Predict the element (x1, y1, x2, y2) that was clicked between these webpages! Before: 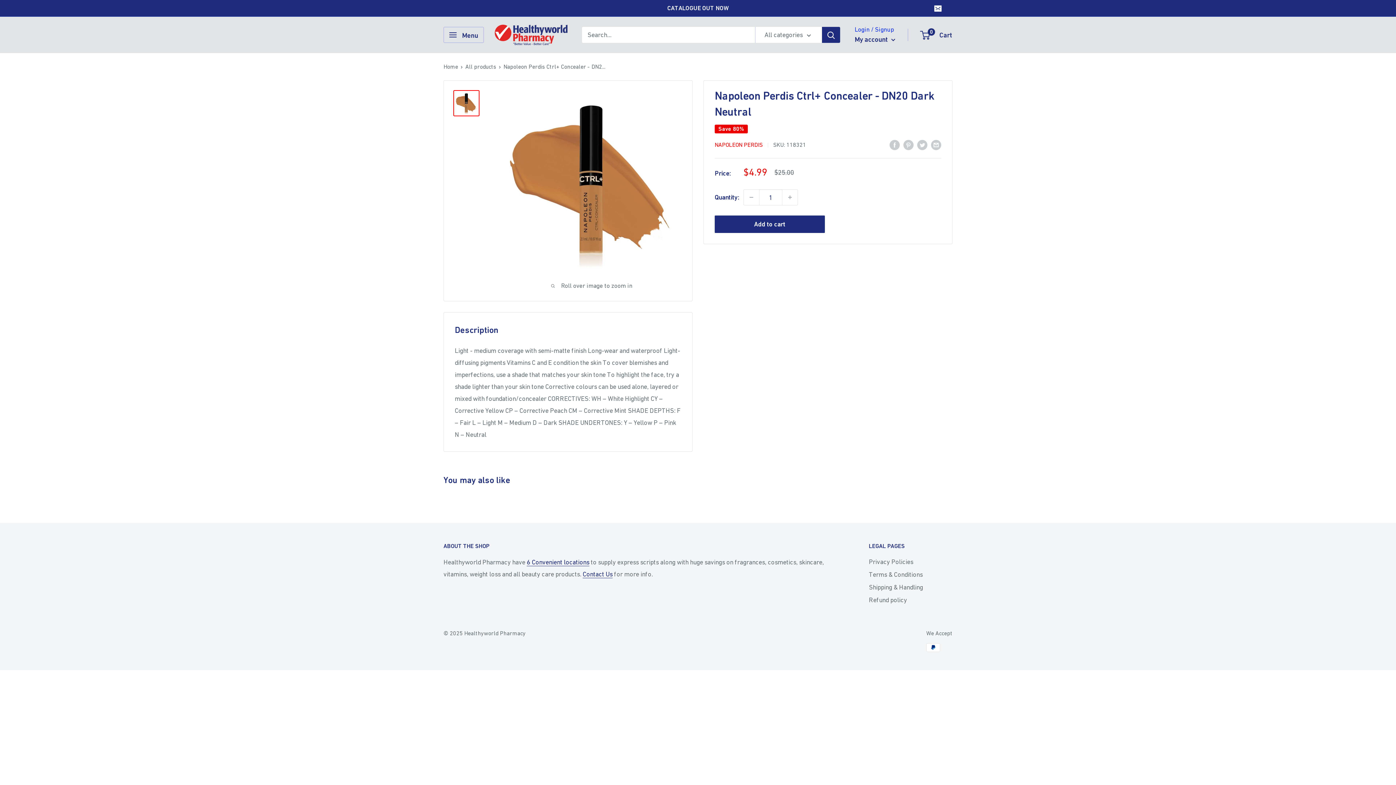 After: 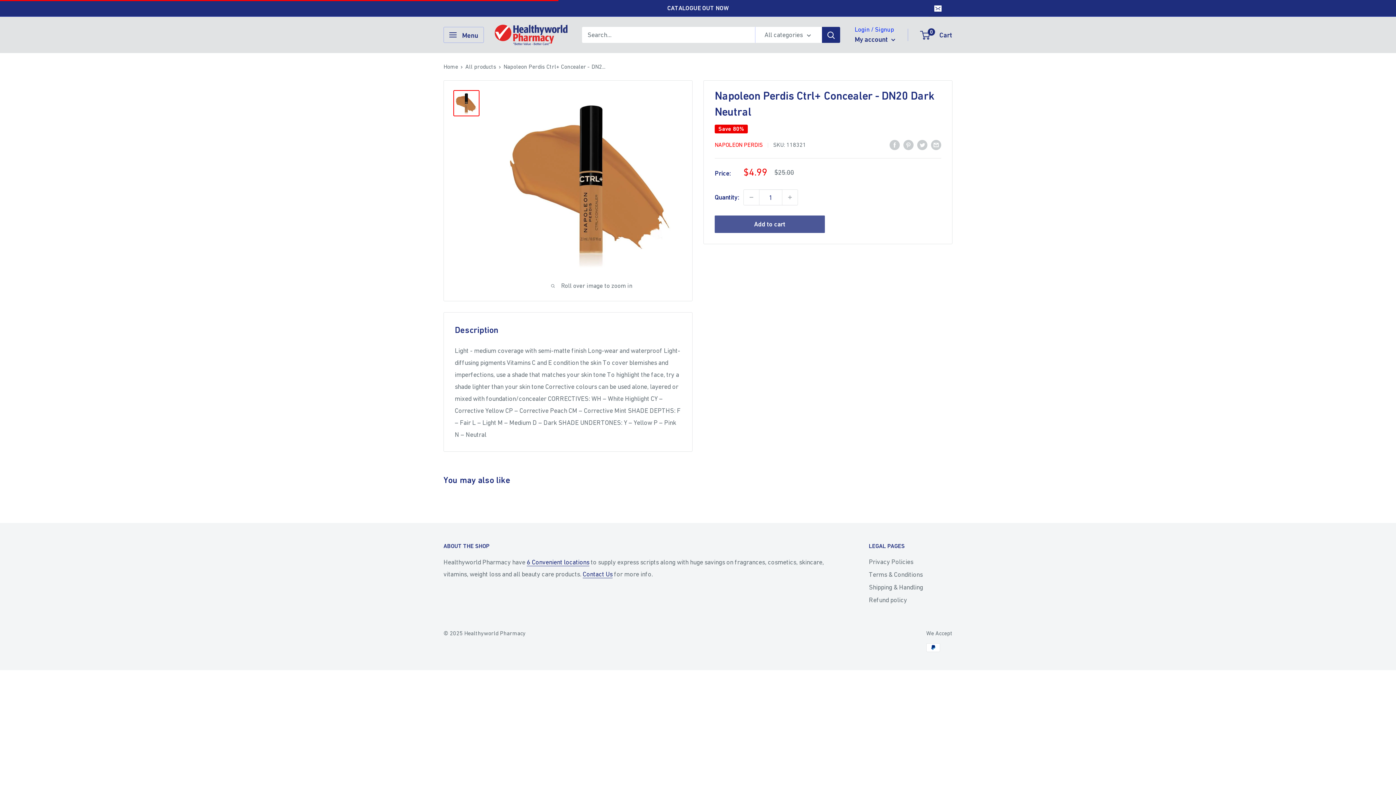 Action: label: Add to cart bbox: (714, 215, 824, 233)